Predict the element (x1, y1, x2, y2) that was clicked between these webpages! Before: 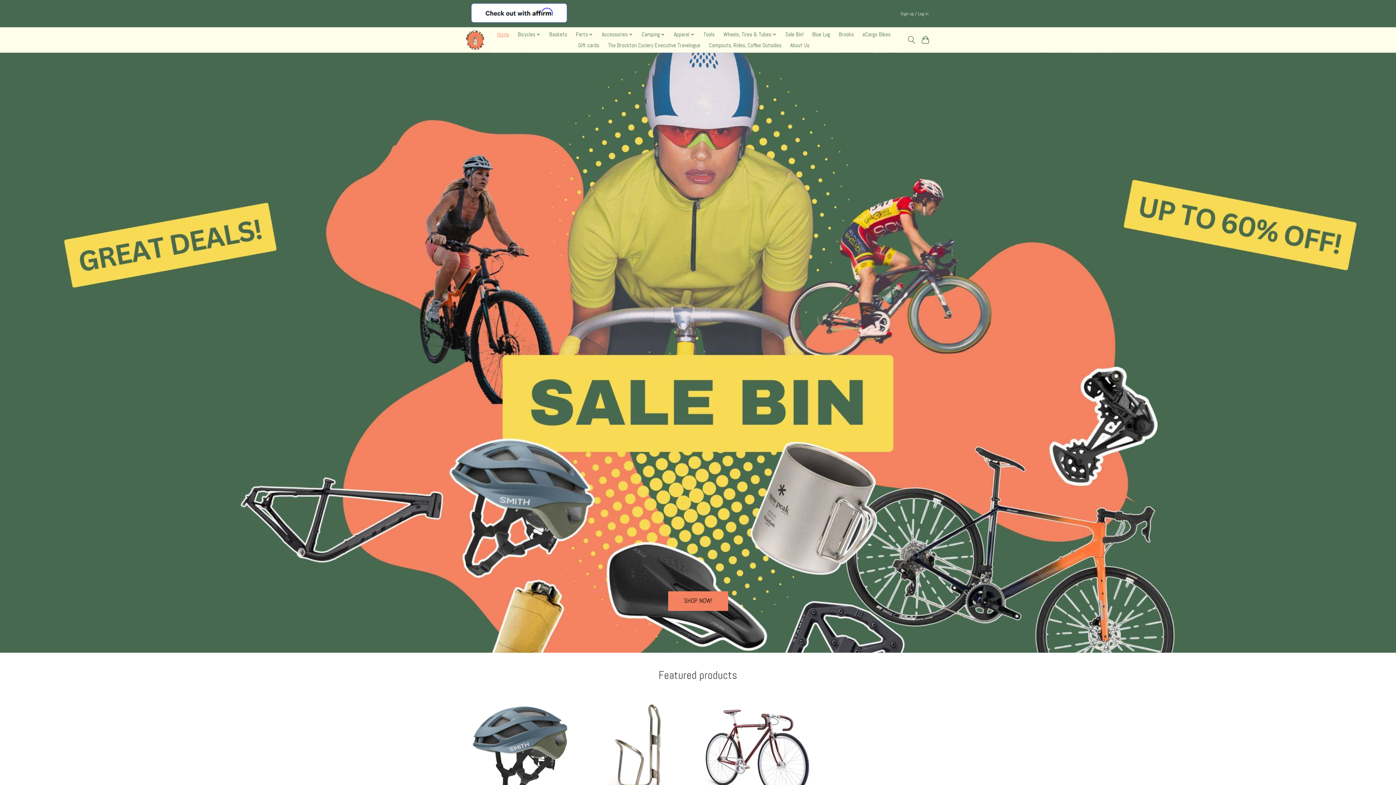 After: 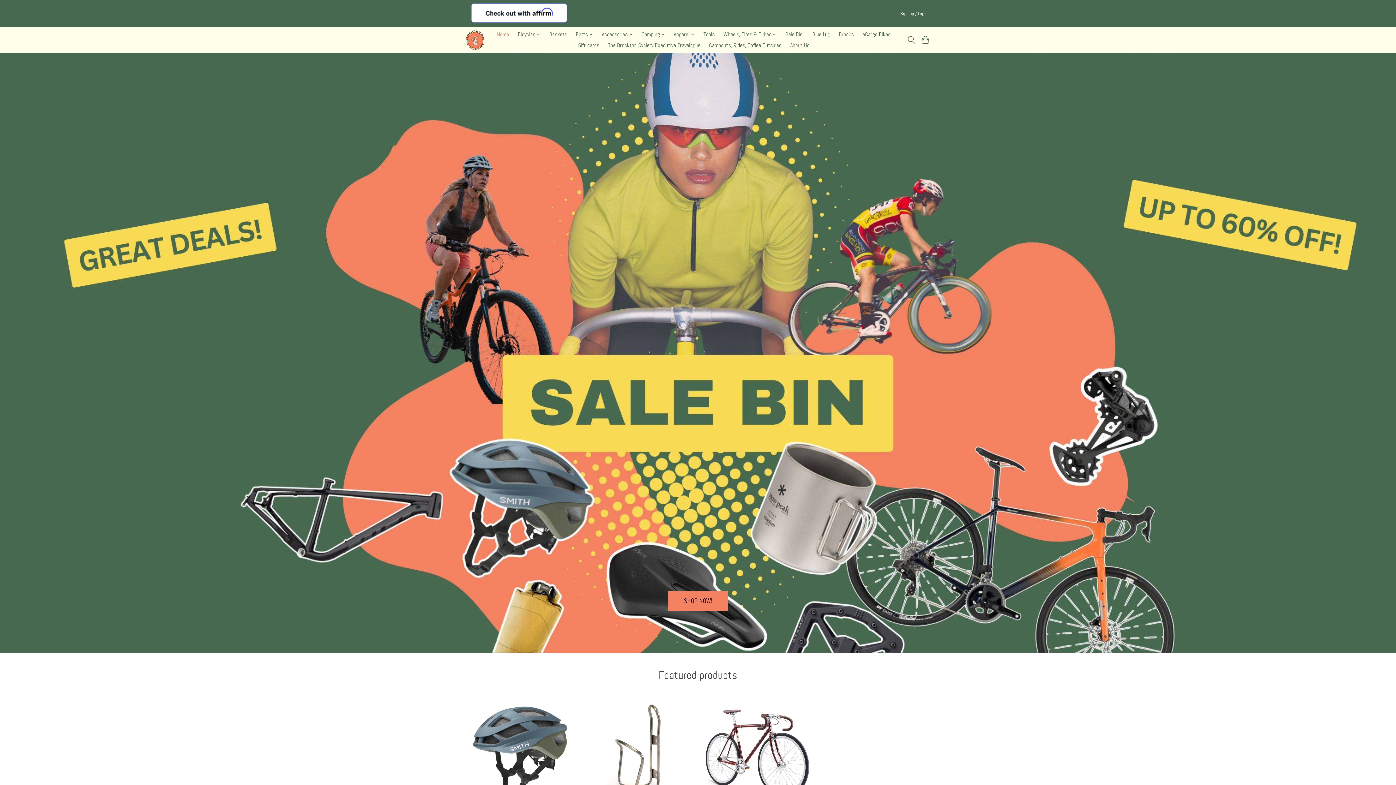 Action: label: Home bbox: (494, 29, 511, 40)